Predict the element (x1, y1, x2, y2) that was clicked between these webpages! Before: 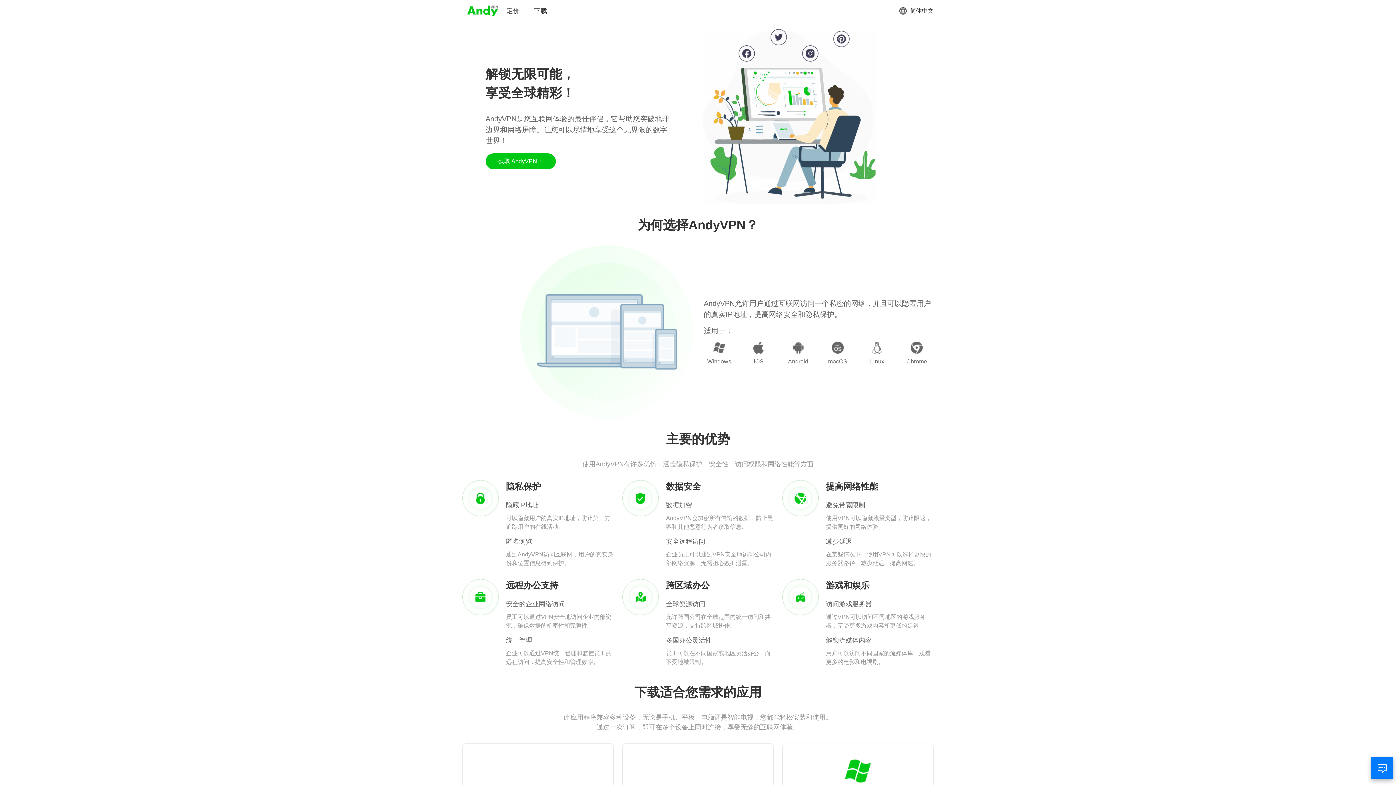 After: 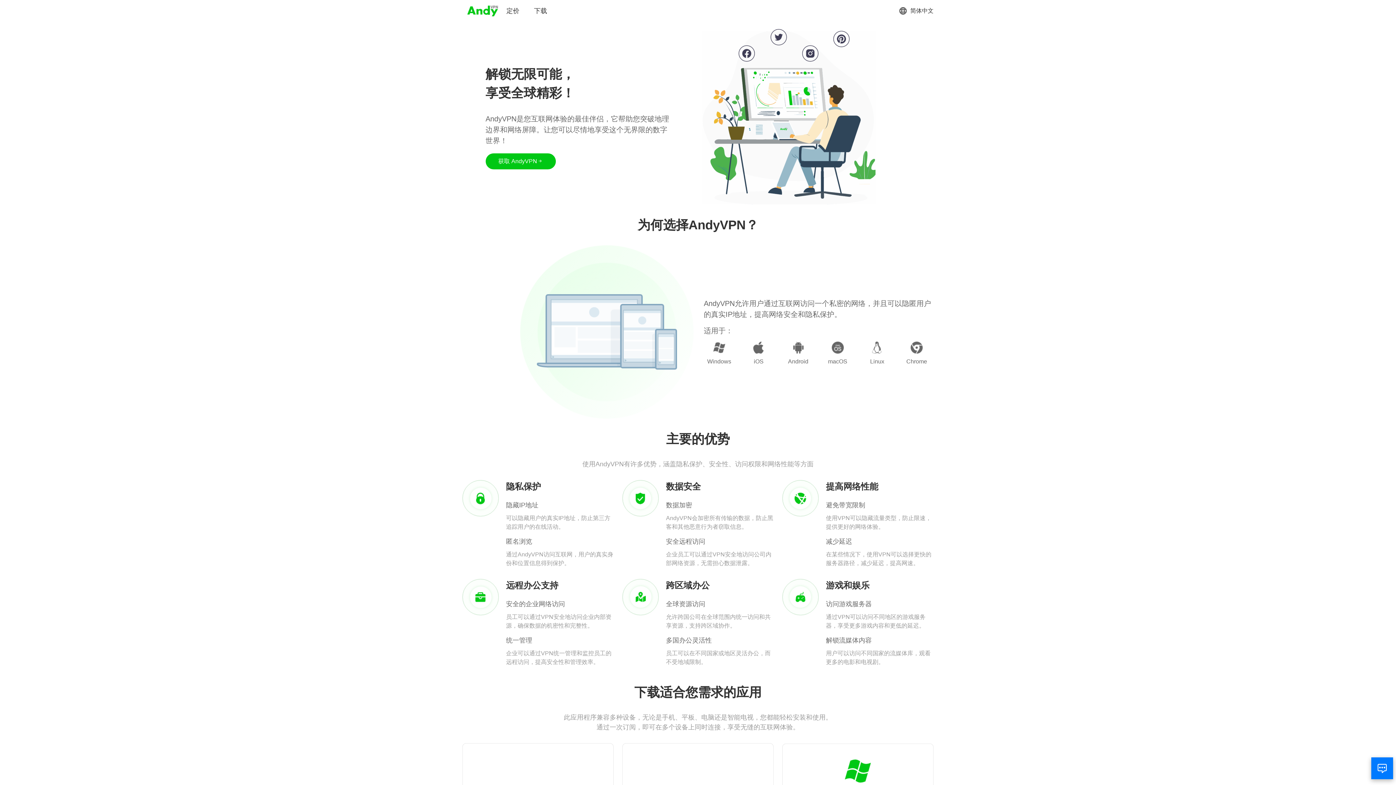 Action: bbox: (466, 3, 499, 18)